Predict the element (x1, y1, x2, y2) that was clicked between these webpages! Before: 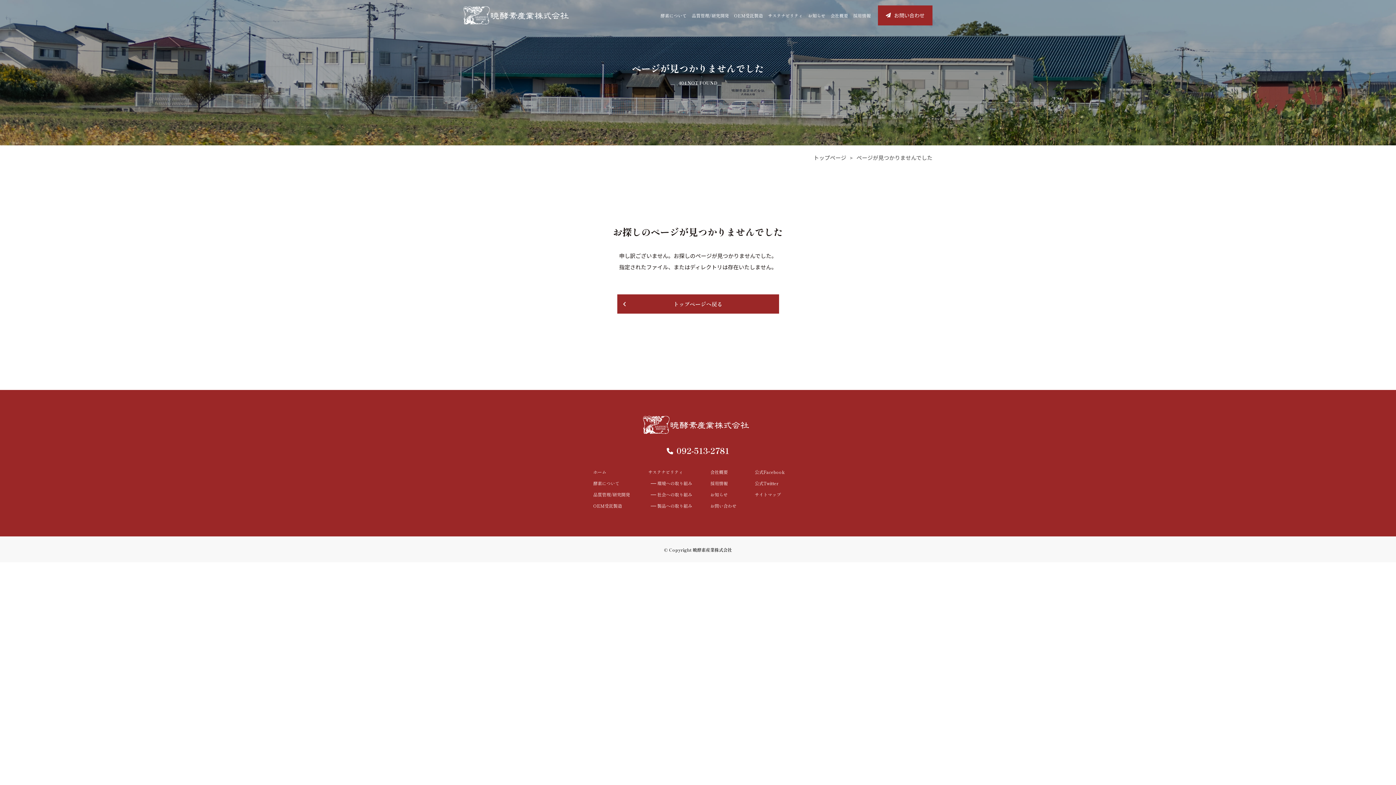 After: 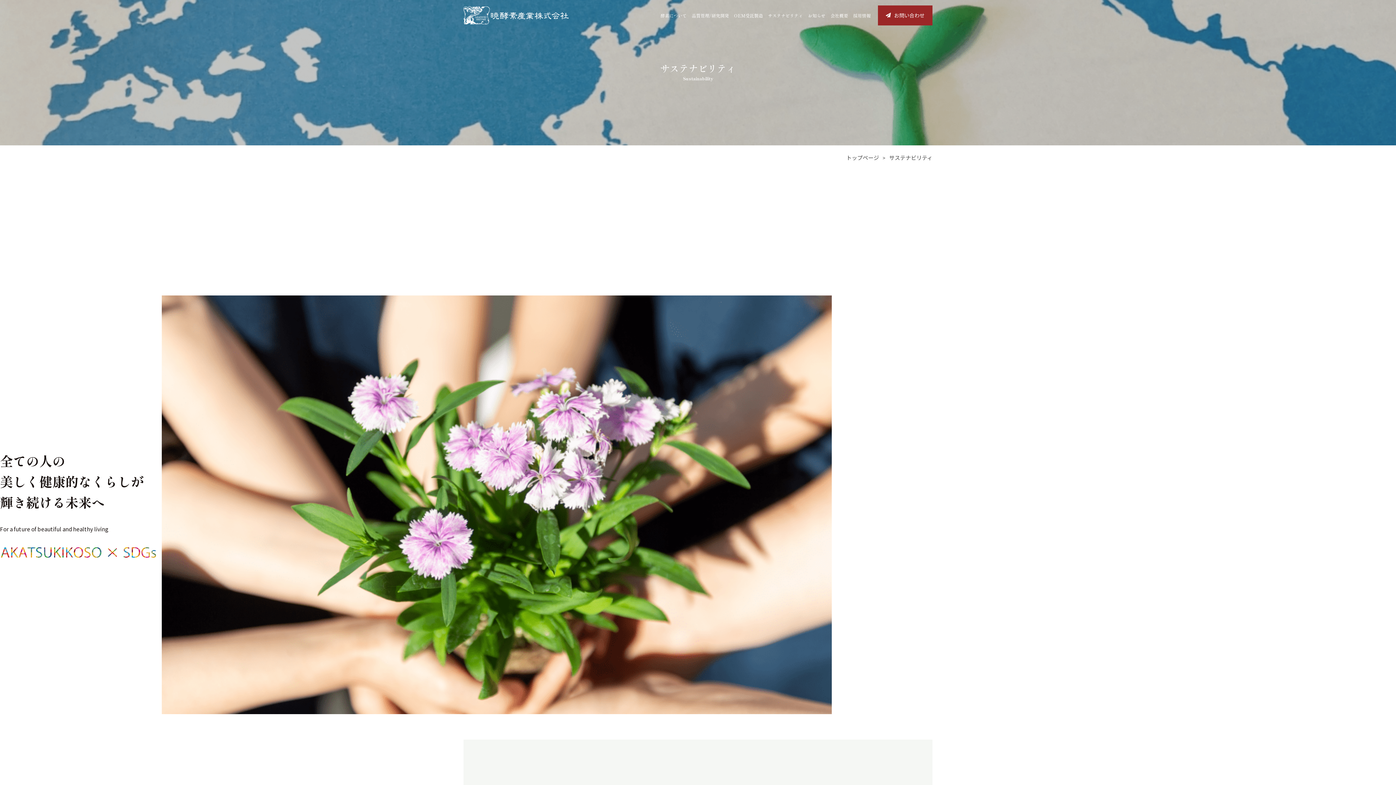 Action: label: サステナビリティ bbox: (768, 7, 803, 23)